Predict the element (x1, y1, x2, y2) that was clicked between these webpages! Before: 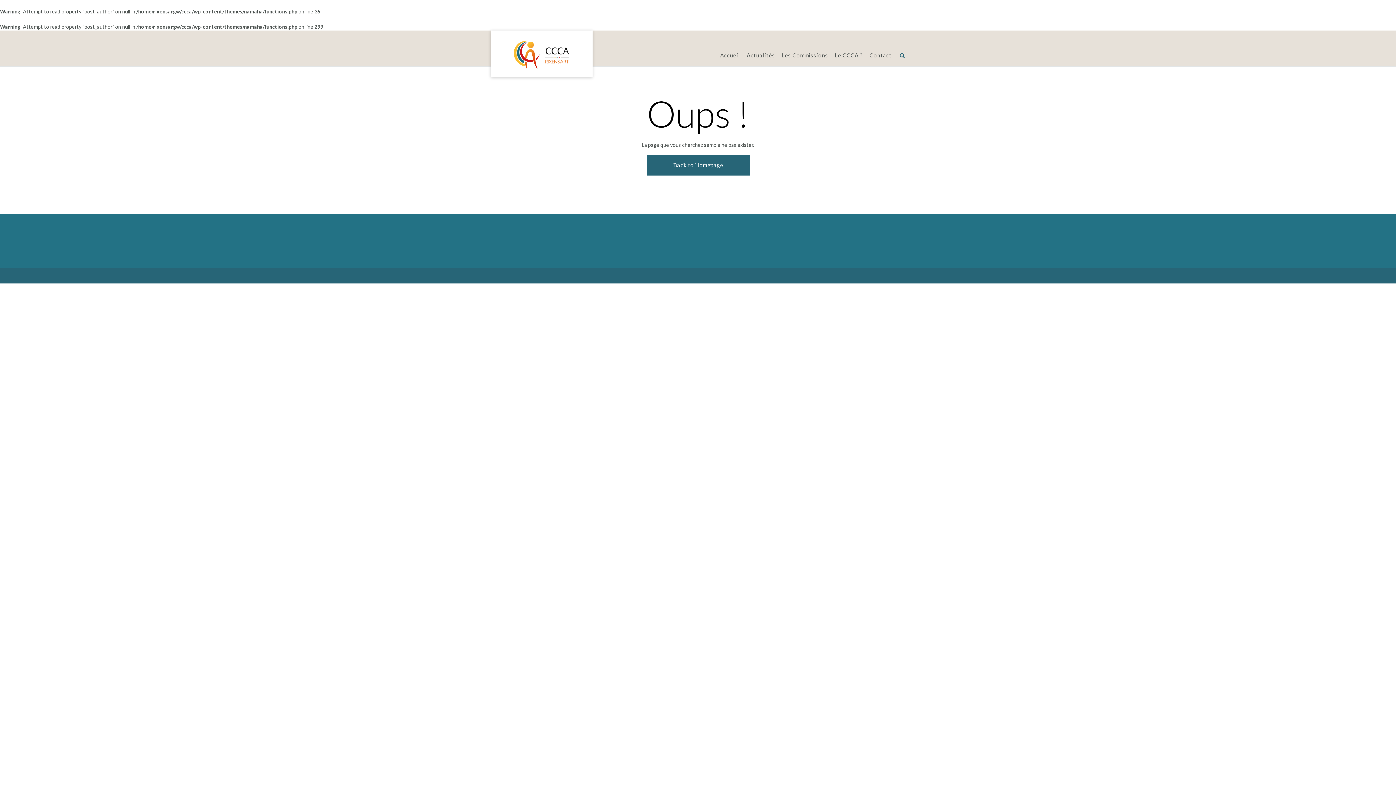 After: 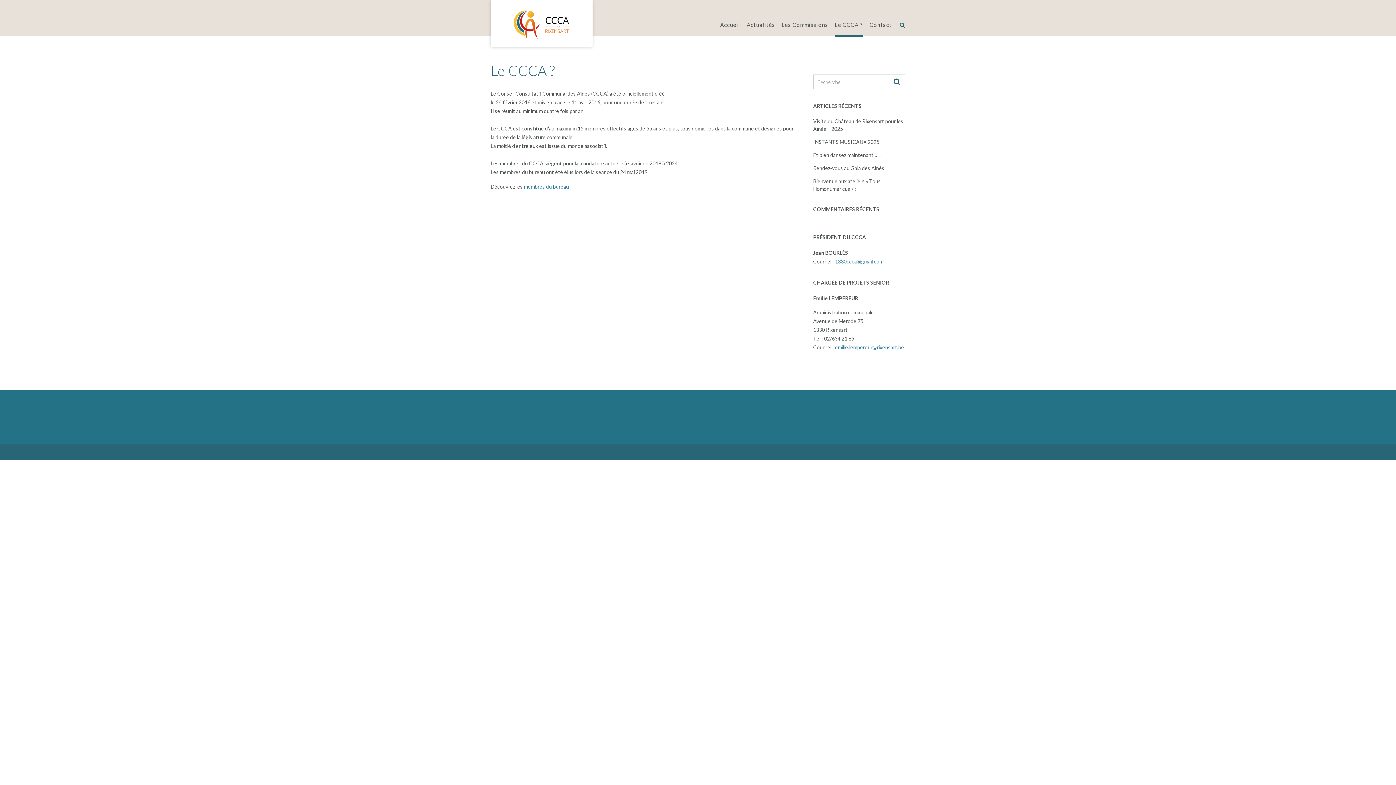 Action: label: Le CCCA ? bbox: (834, 51, 863, 59)